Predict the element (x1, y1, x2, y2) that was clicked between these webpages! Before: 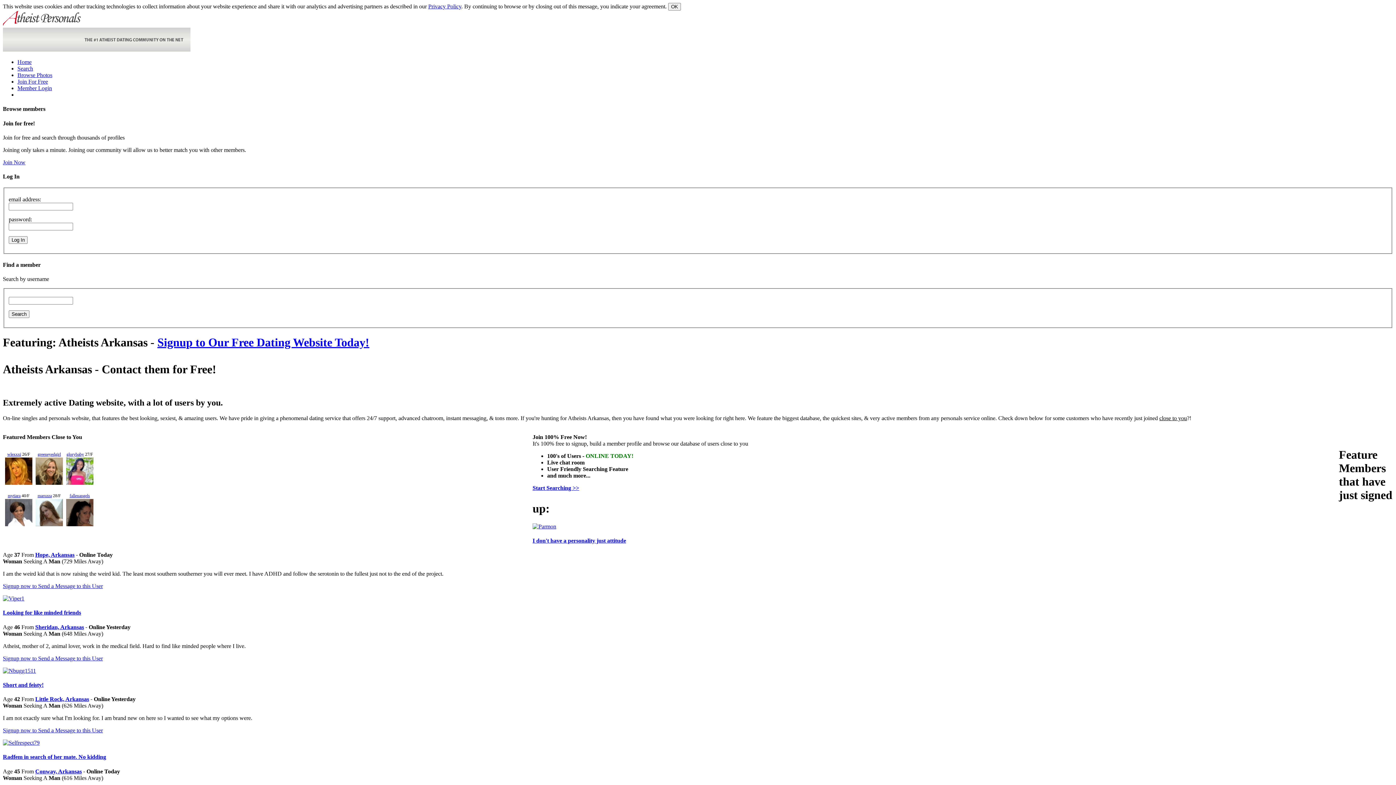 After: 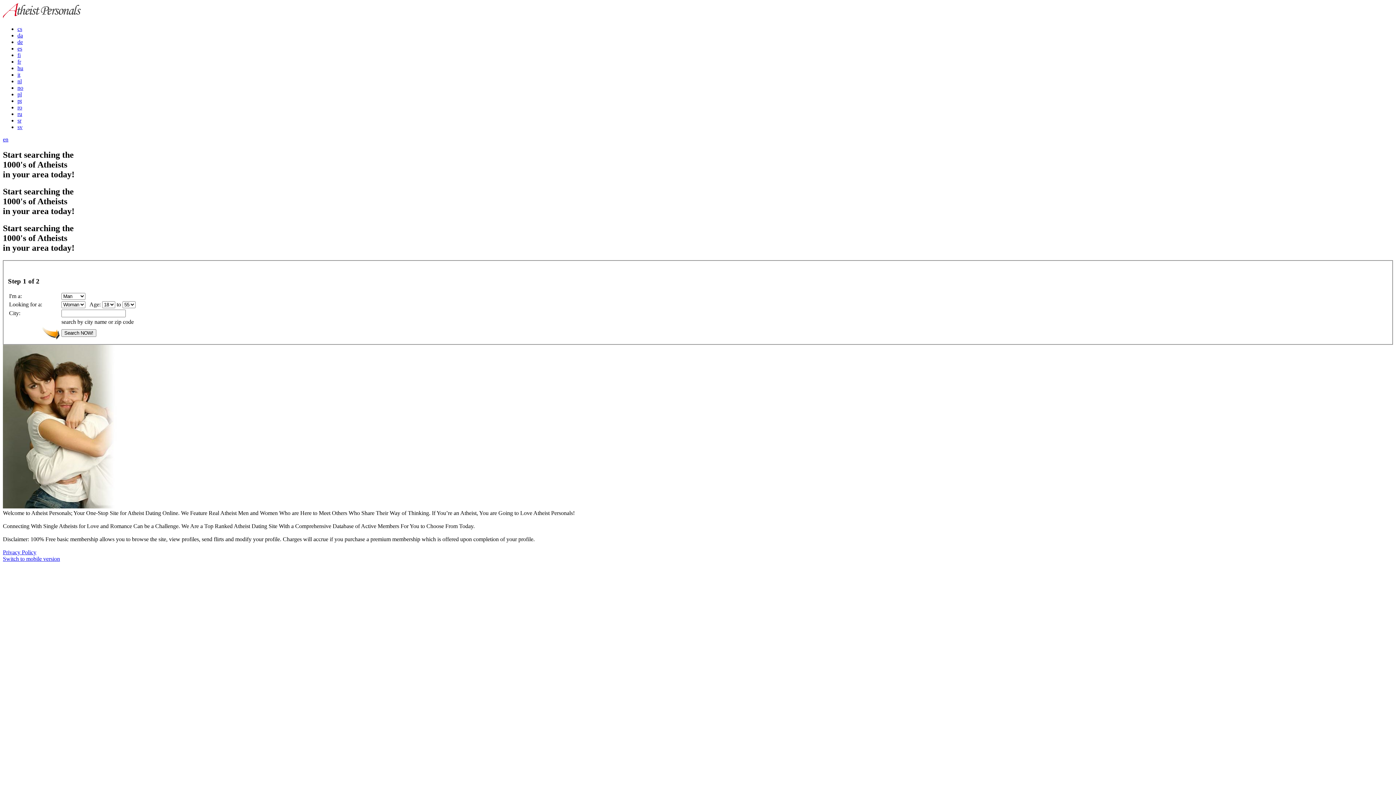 Action: bbox: (2, 595, 24, 601)